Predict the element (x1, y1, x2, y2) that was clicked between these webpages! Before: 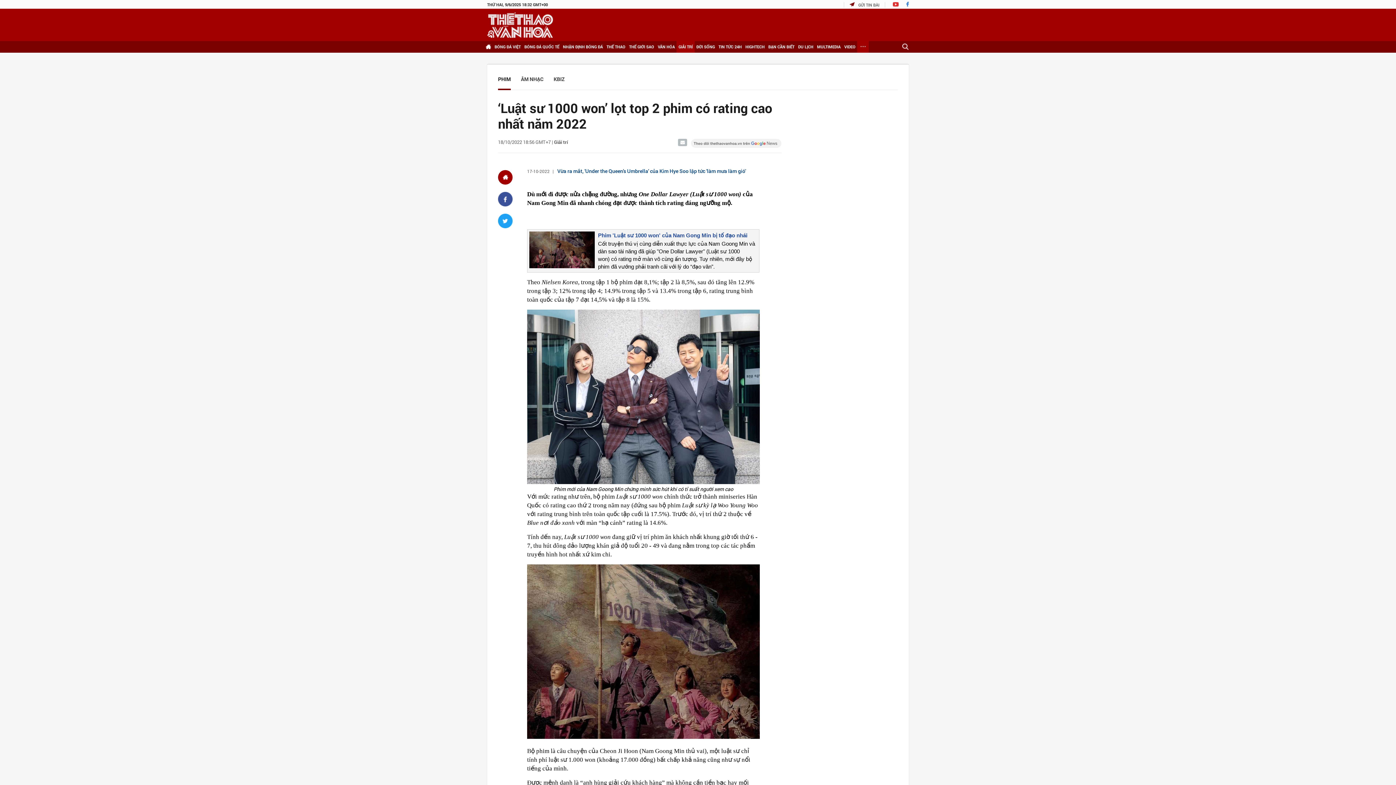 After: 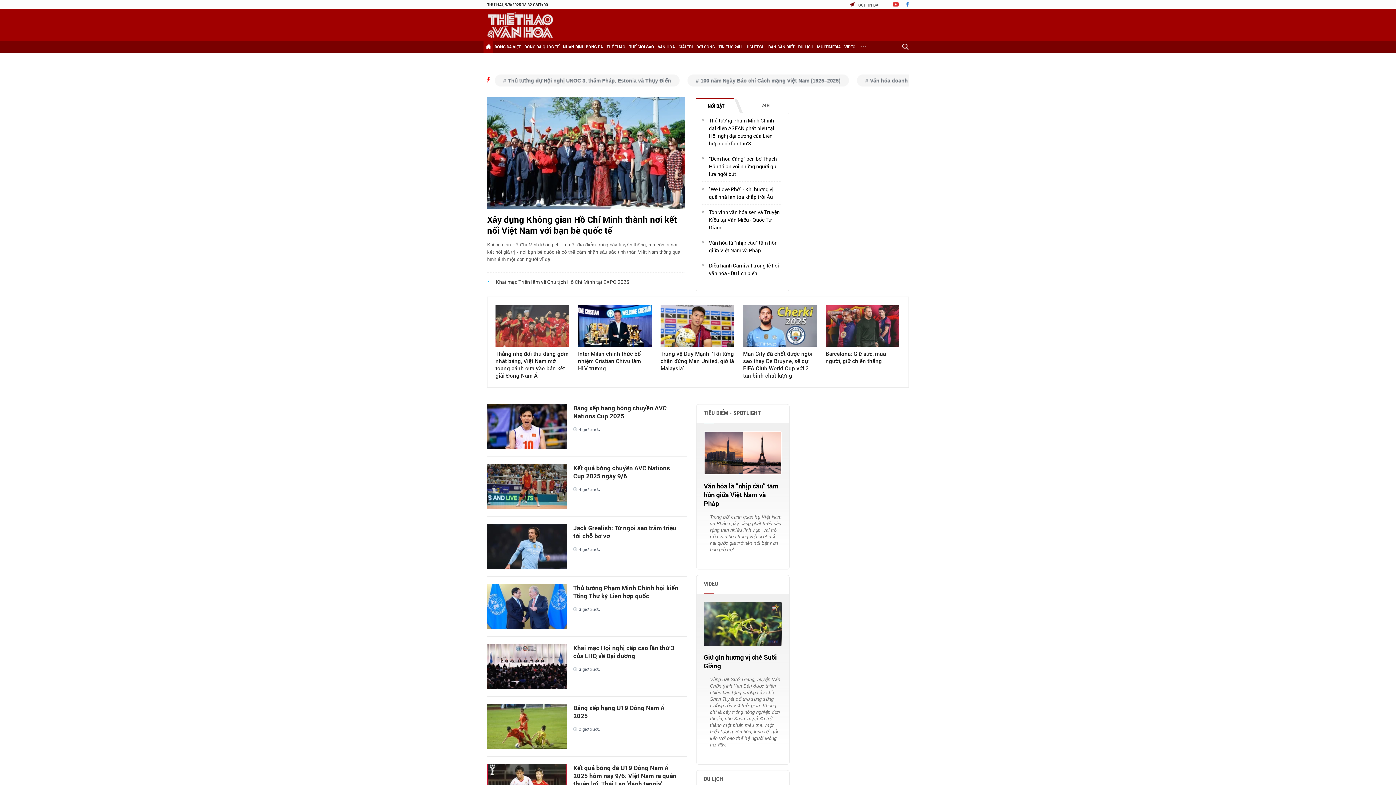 Action: bbox: (483, 41, 493, 52)